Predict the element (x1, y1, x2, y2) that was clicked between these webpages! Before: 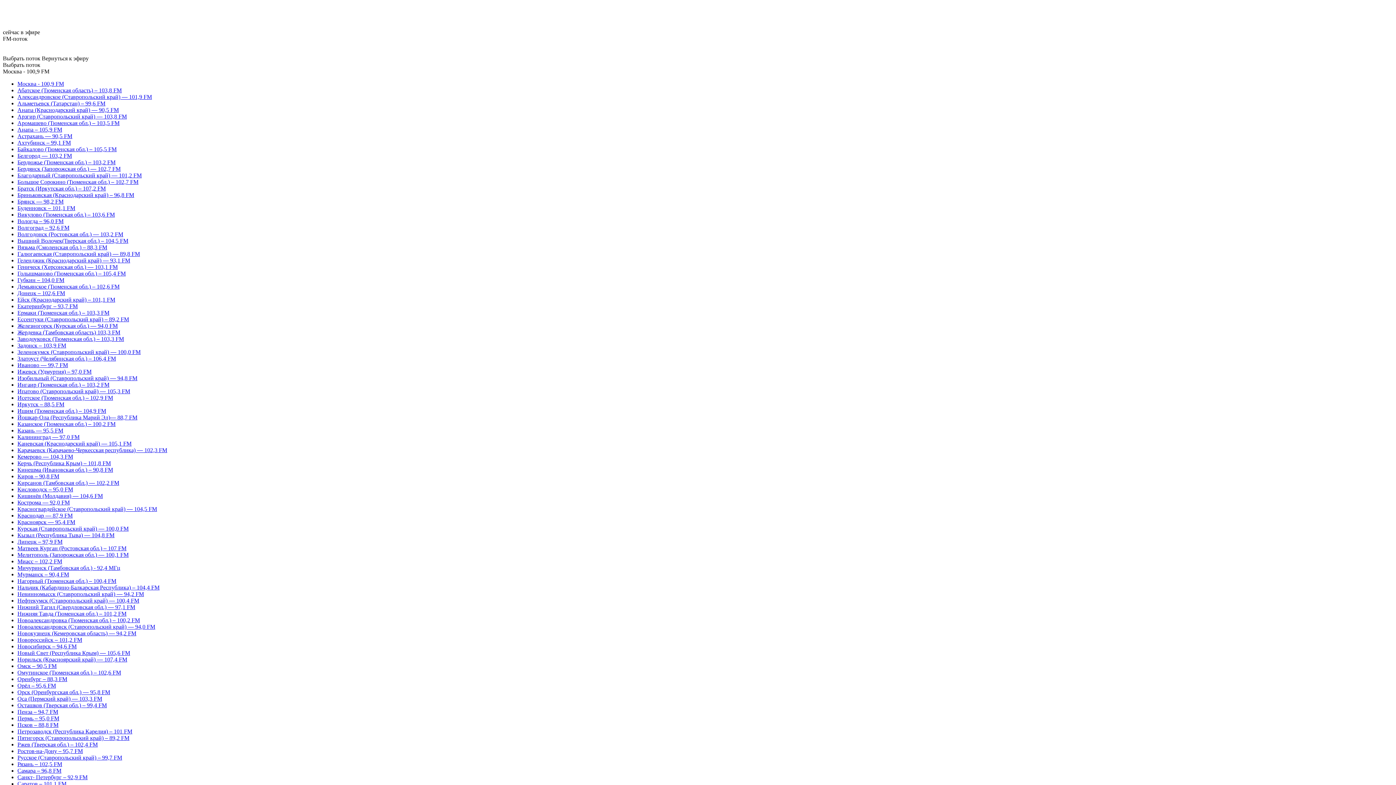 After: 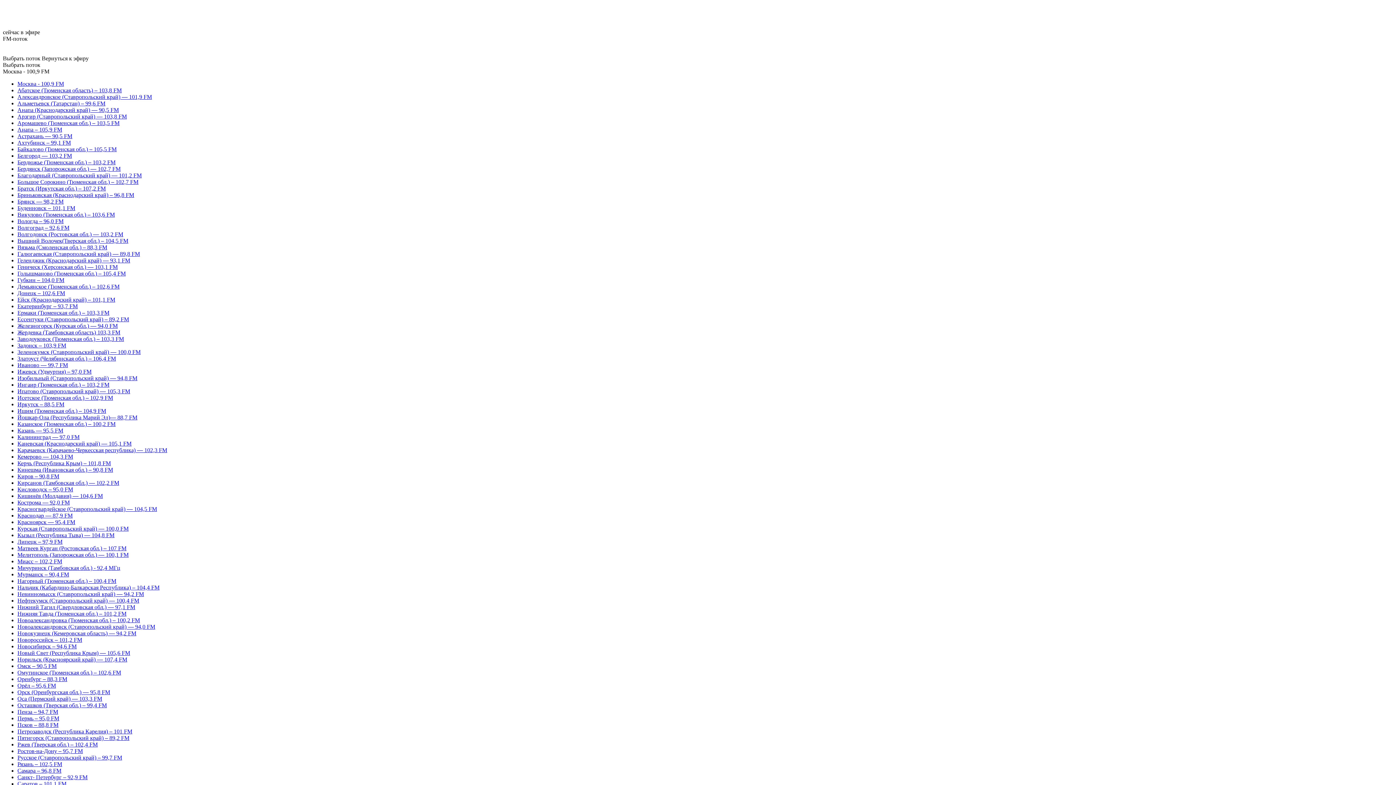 Action: bbox: (17, 237, 128, 244) label: Вышний Волочек(Тверская обл.) – 104,5 FM